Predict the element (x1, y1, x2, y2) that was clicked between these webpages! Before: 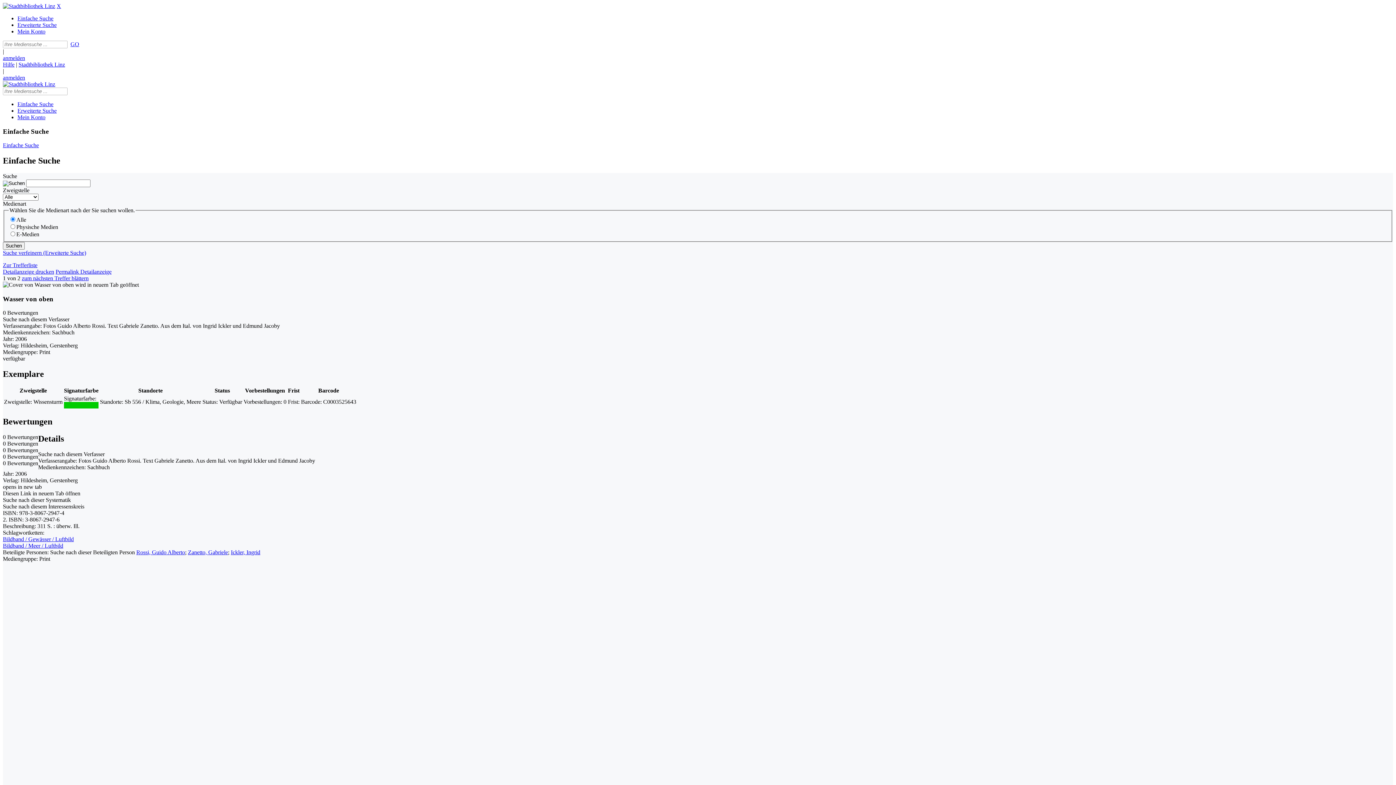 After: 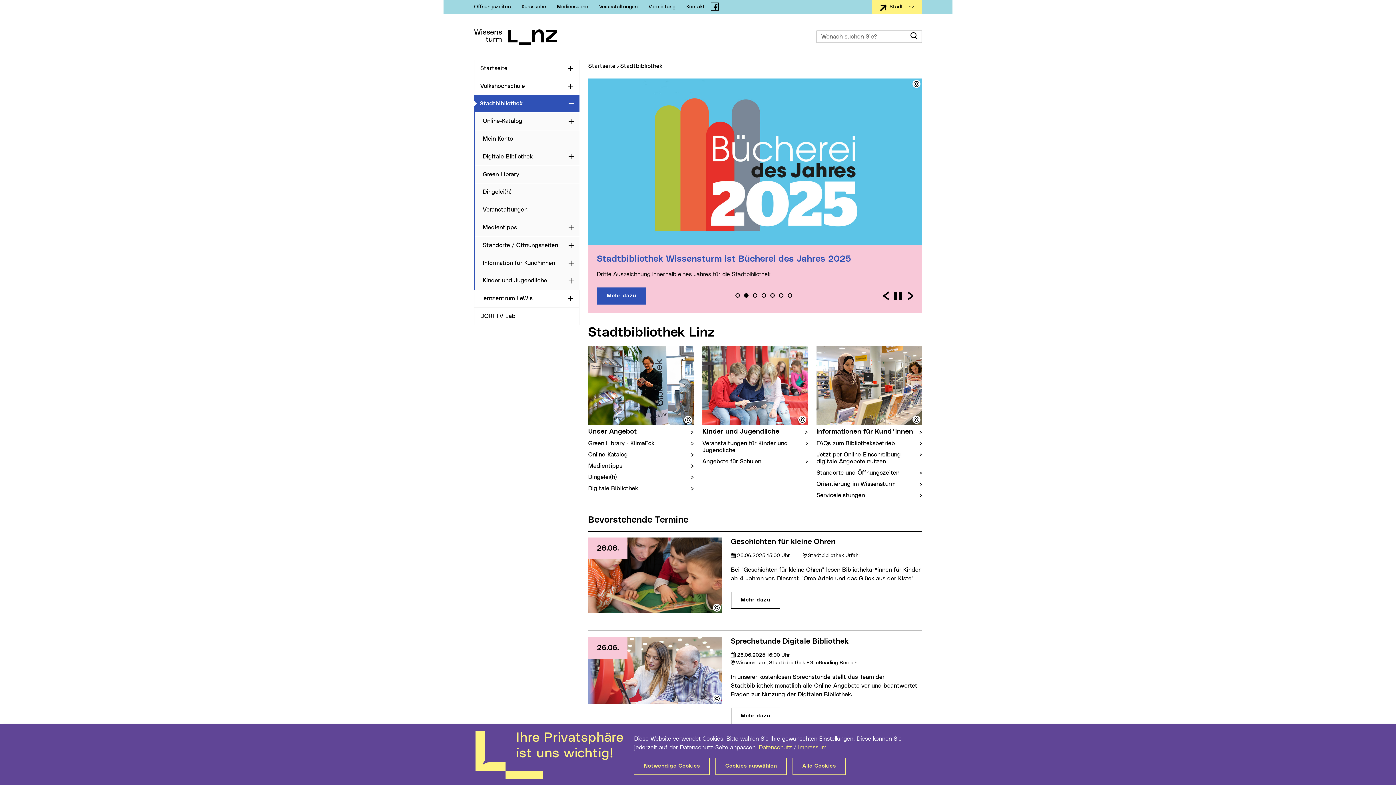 Action: bbox: (18, 61, 65, 67) label: Stadtbibliothek Linz